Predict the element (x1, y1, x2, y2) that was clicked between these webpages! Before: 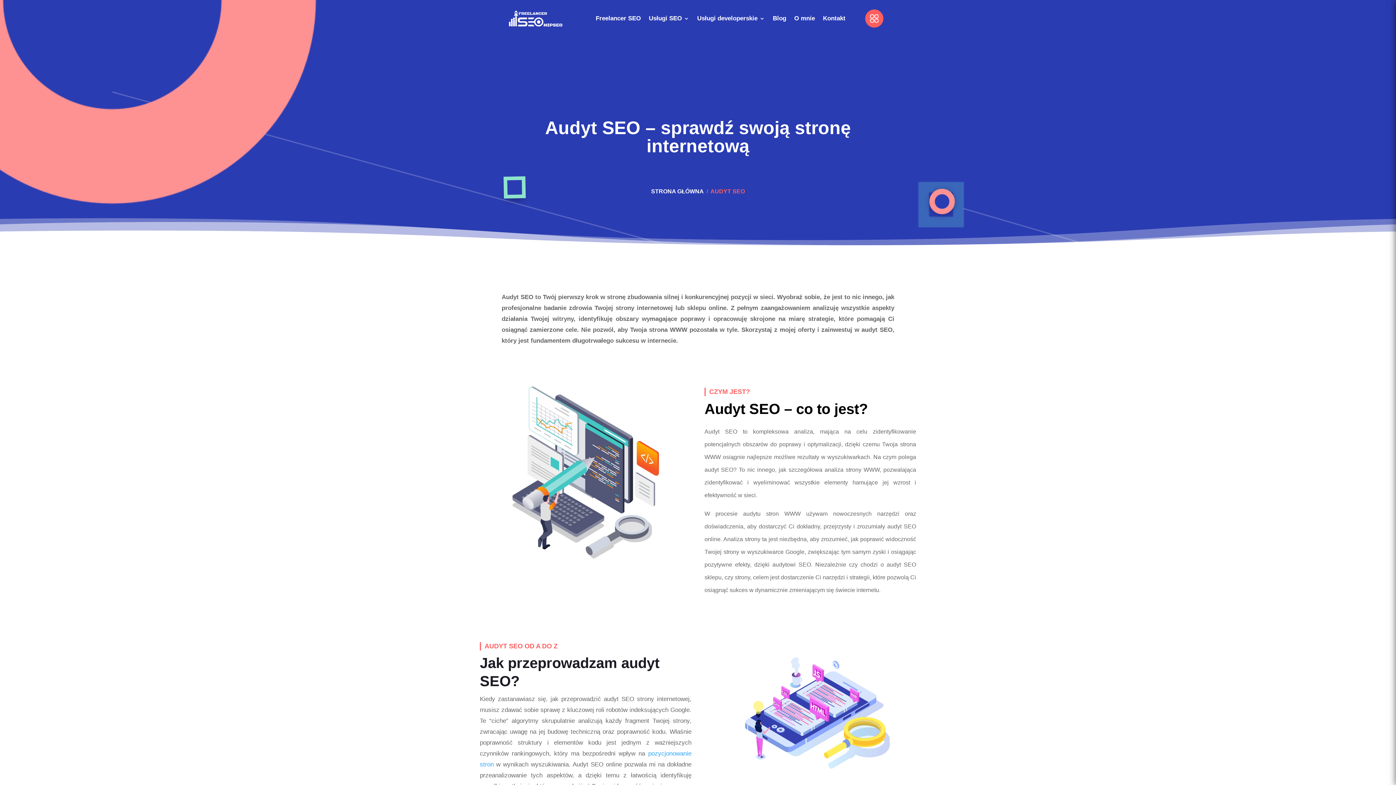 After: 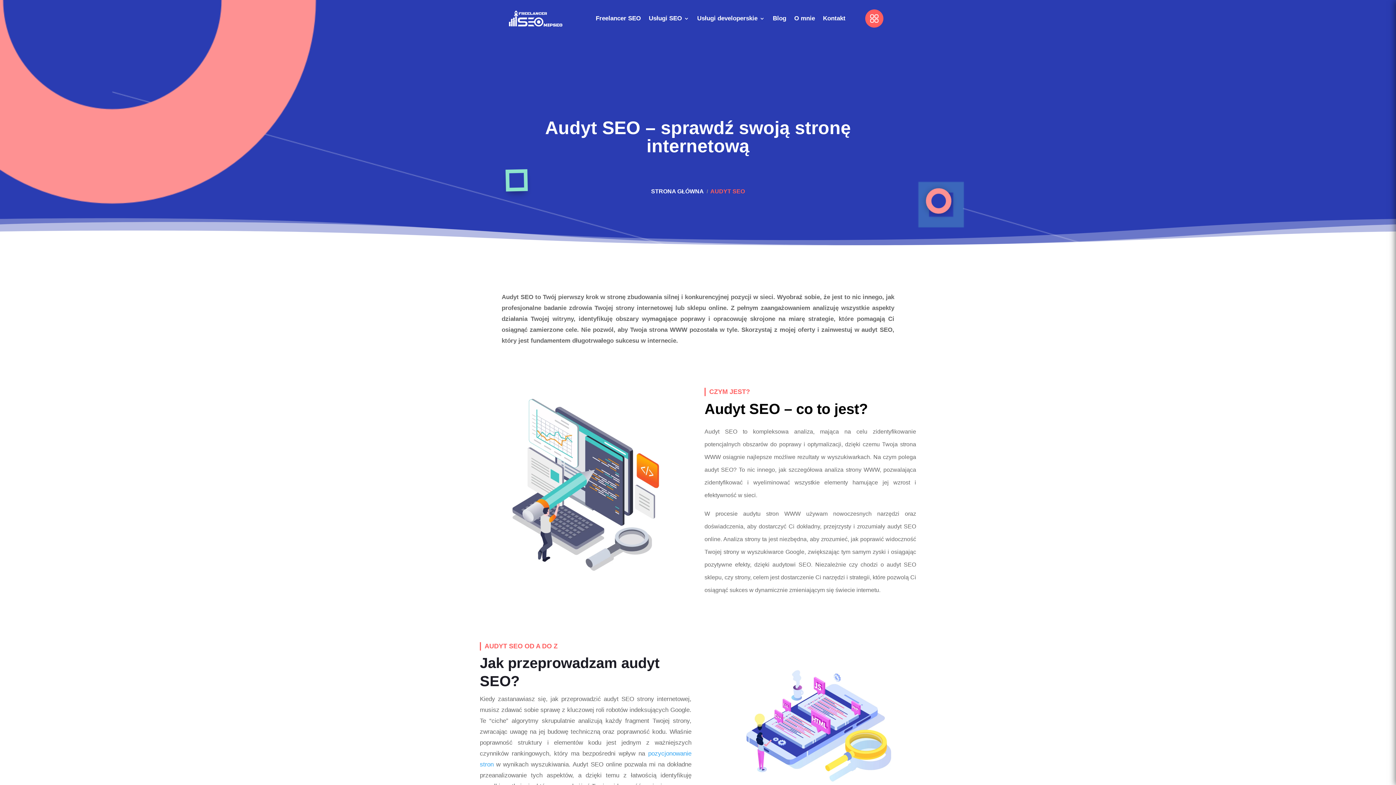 Action: bbox: (865, 9, 883, 27)